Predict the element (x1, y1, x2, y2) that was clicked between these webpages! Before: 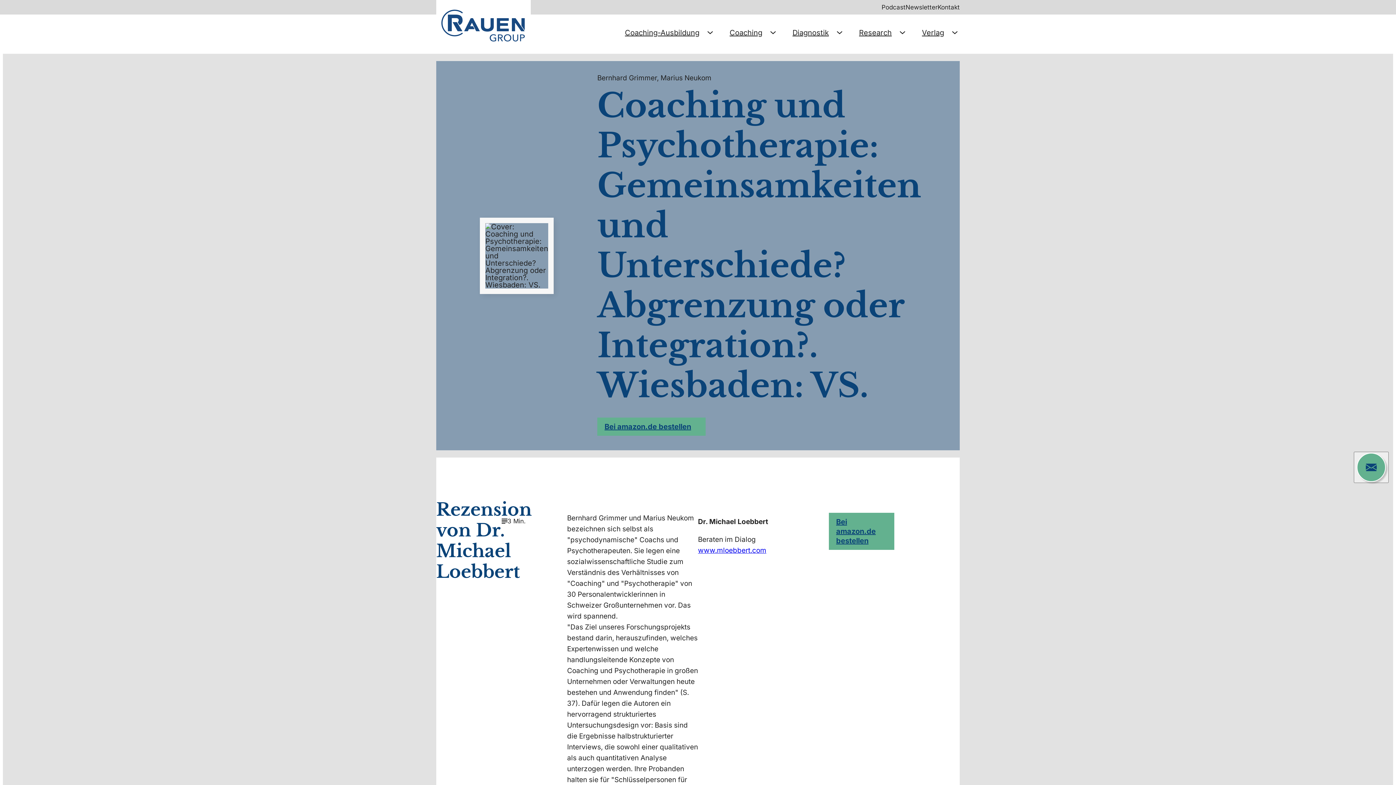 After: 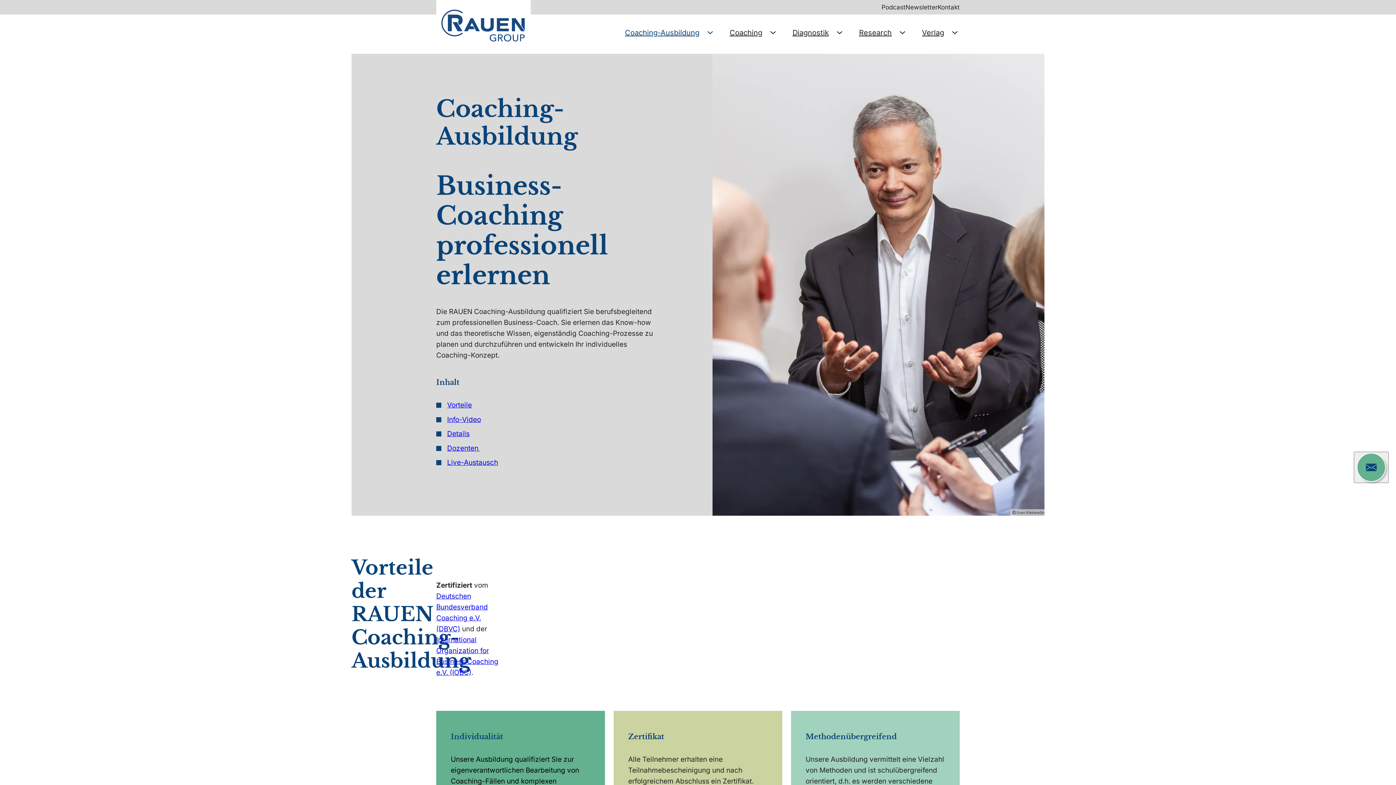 Action: bbox: (617, 21, 722, 43) label: Coaching-Ausbildung